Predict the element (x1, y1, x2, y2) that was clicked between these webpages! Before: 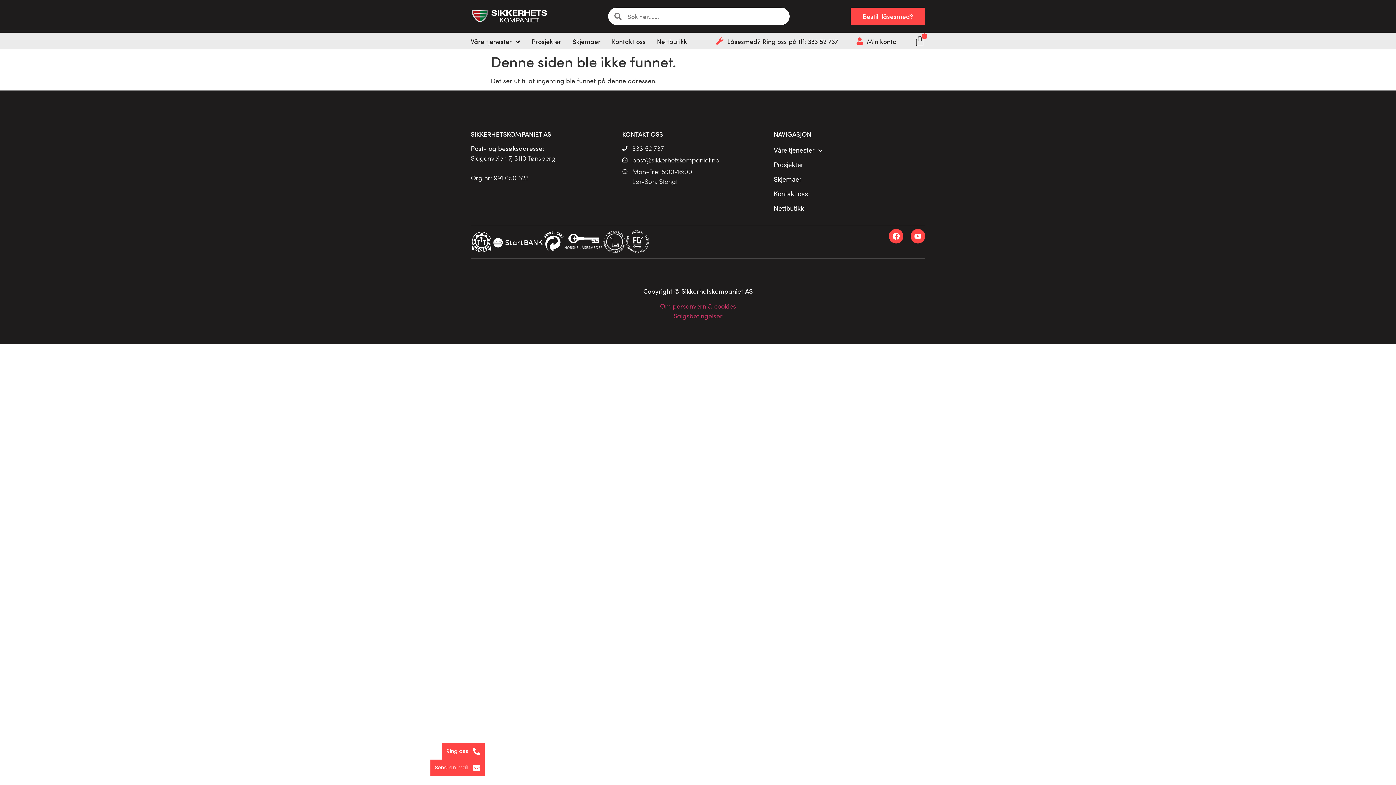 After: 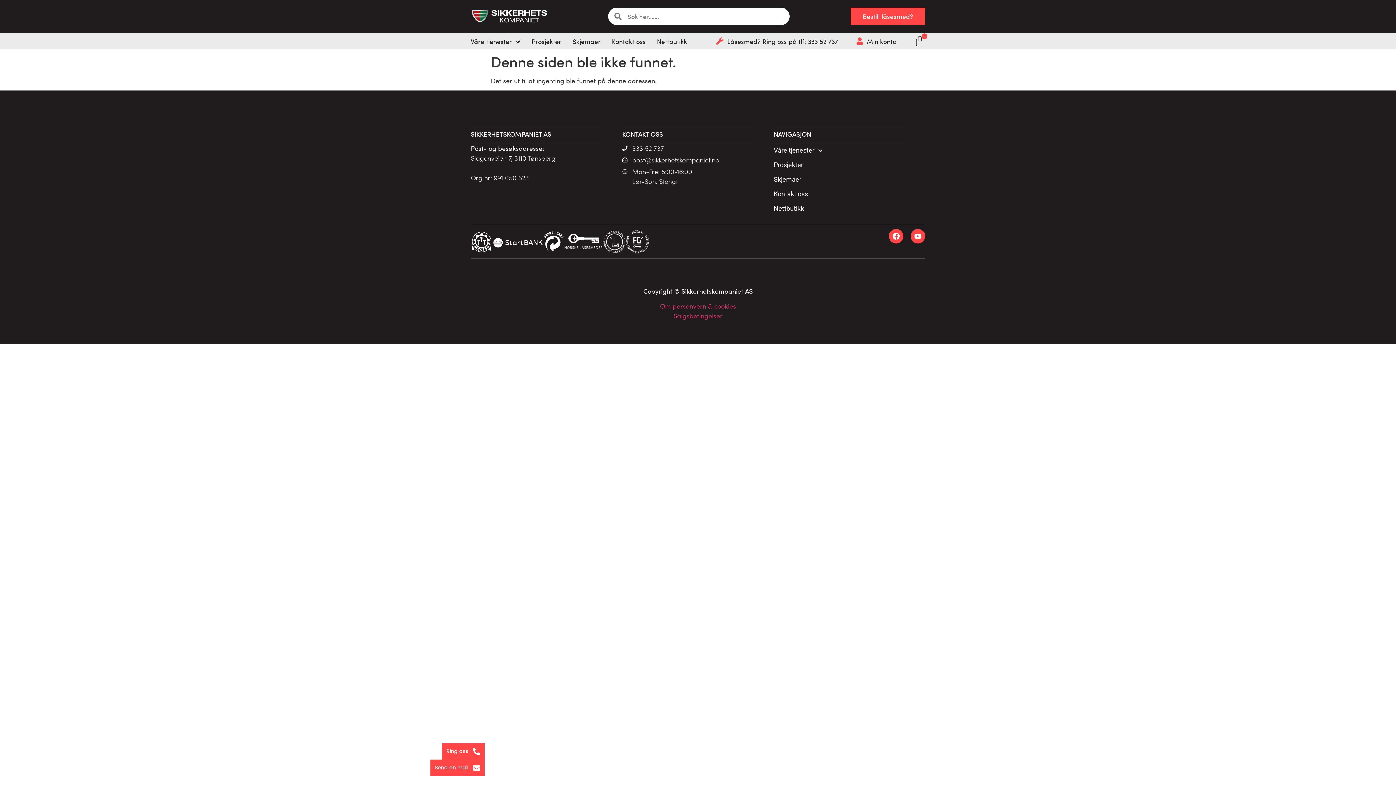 Action: bbox: (622, 155, 755, 164) label: post@sikkerhetskompaniet.no